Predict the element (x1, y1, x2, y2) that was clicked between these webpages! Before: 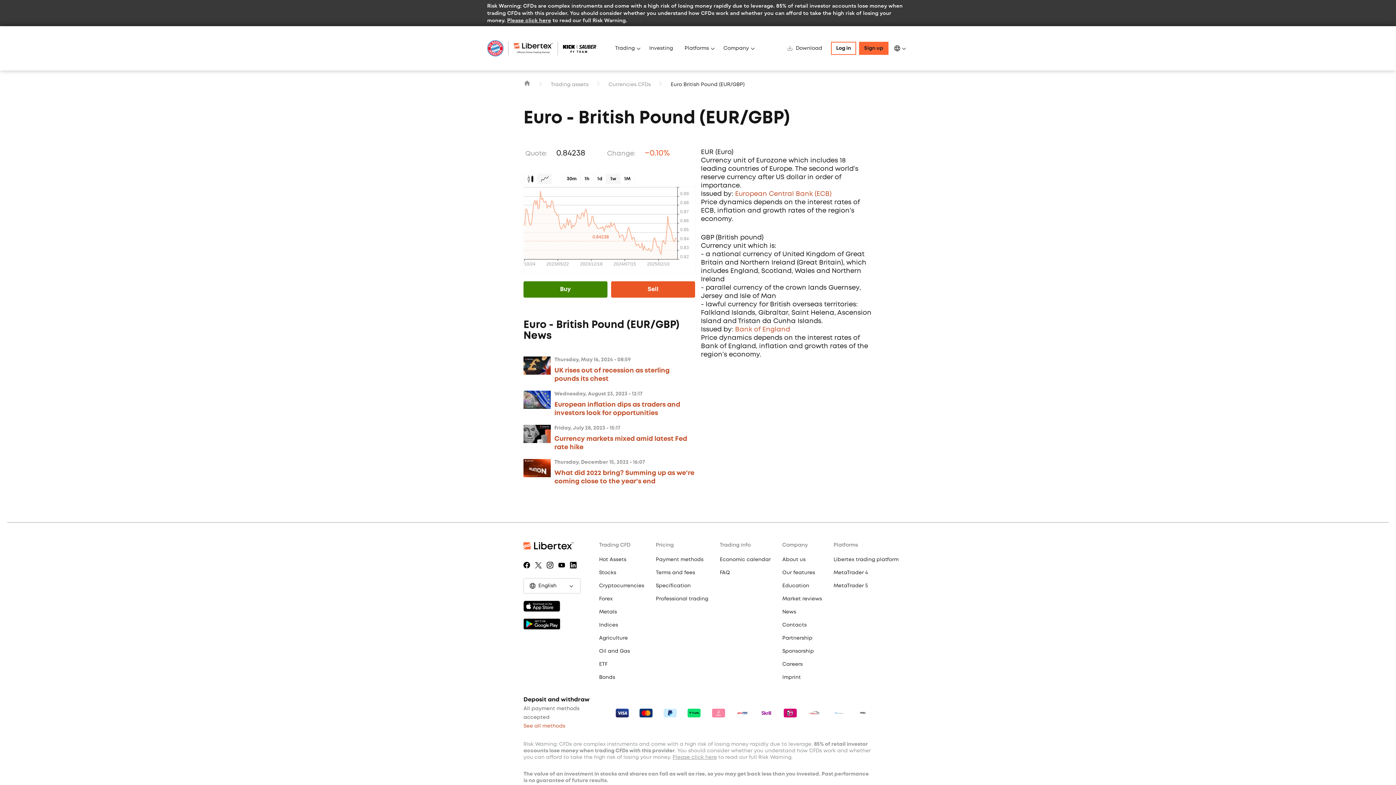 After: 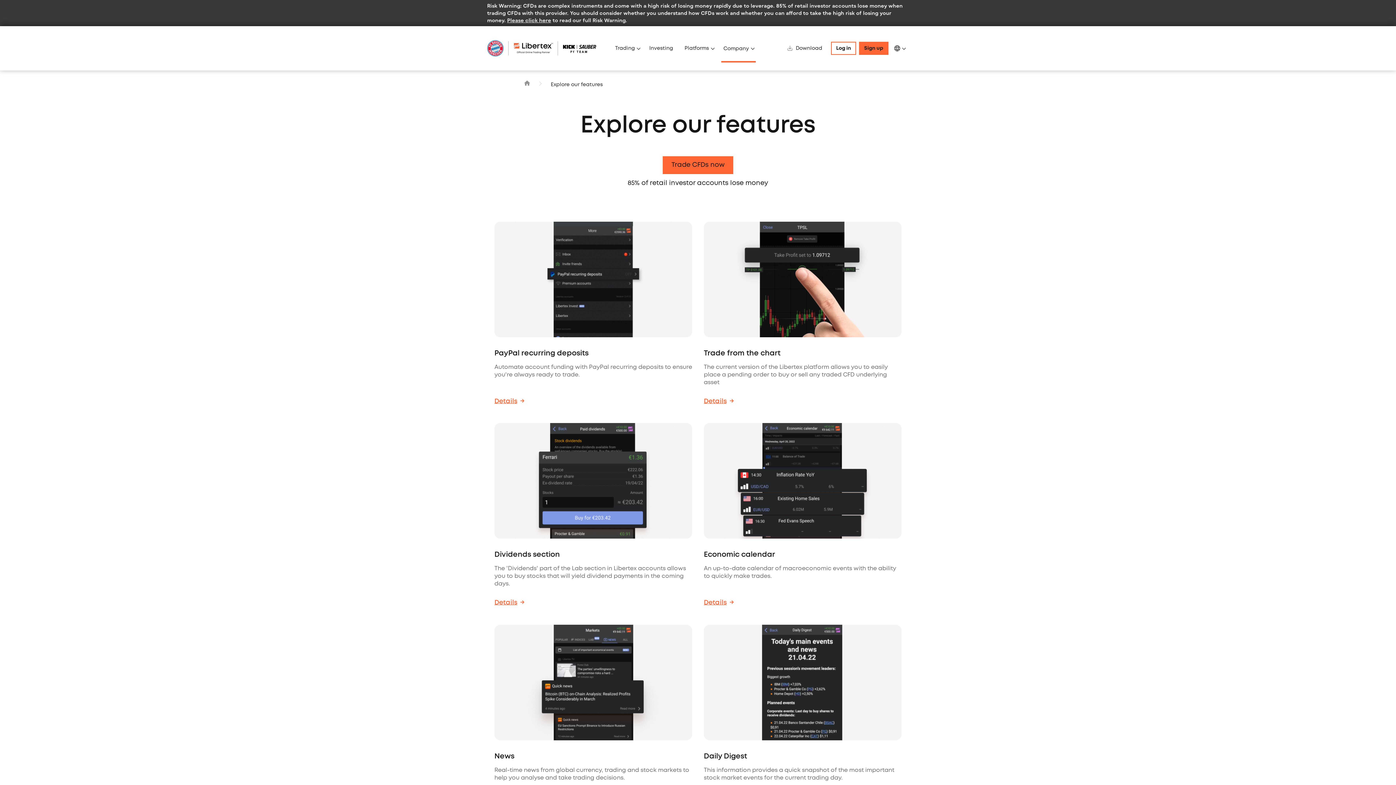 Action: label: Our features bbox: (776, 566, 828, 579)